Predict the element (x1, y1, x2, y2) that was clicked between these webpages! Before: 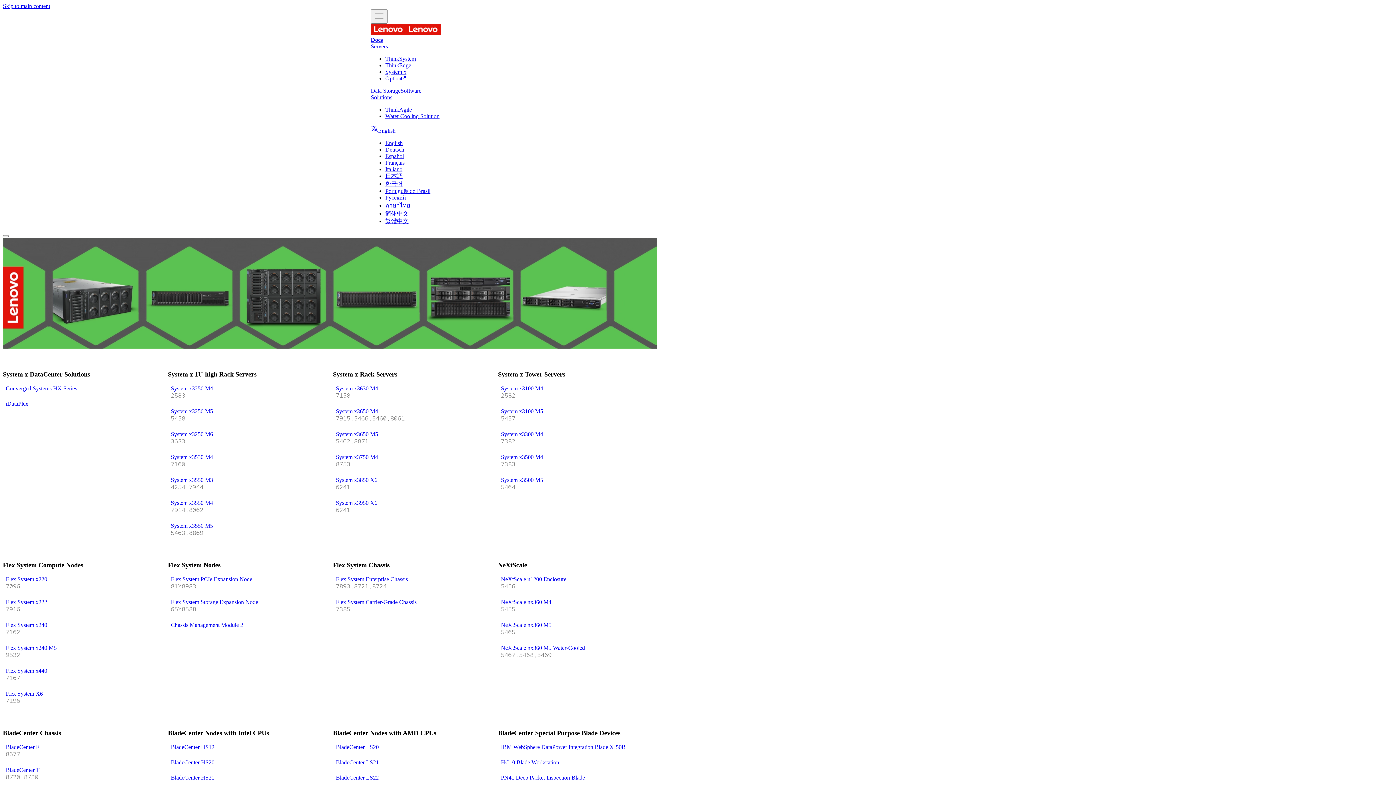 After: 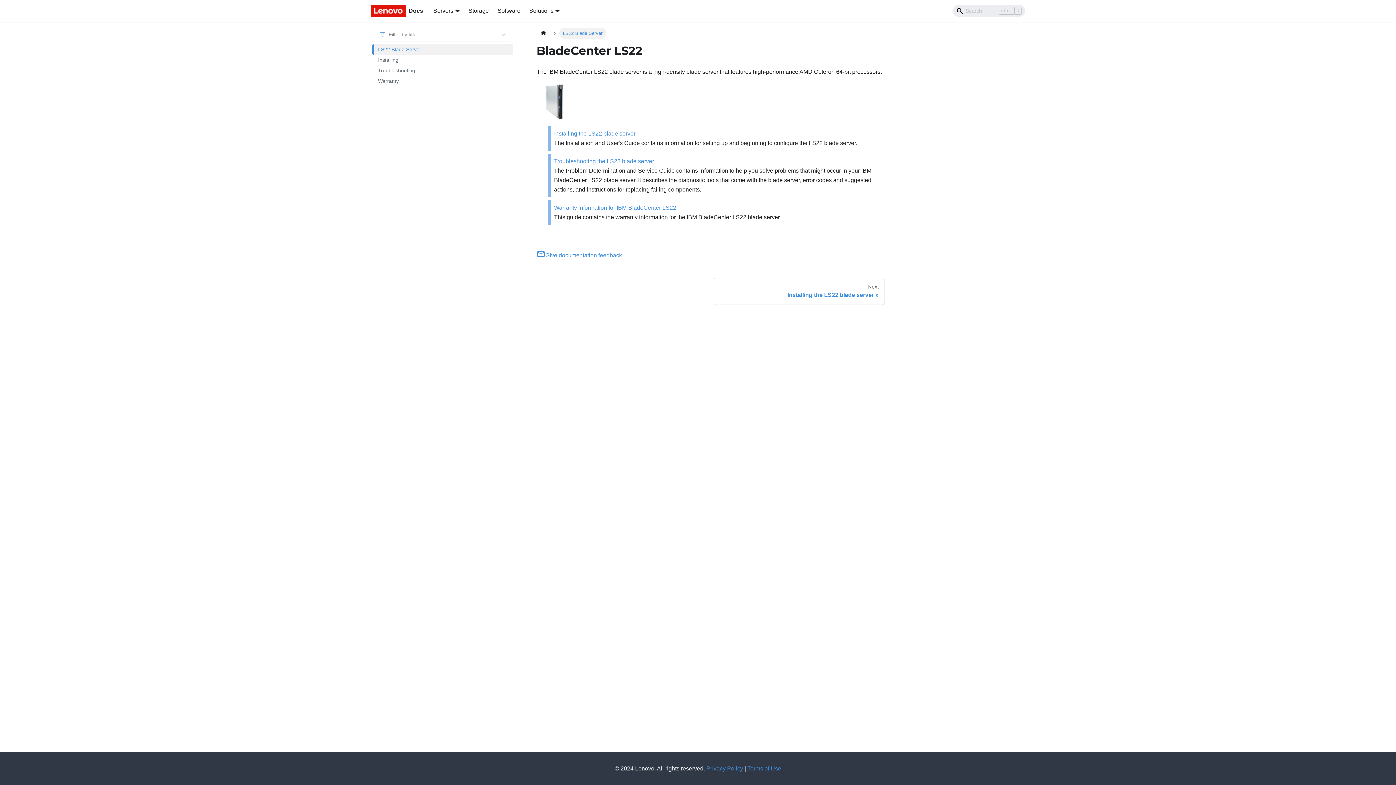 Action: bbox: (336, 774, 483, 781) label: BladeCenter LS22